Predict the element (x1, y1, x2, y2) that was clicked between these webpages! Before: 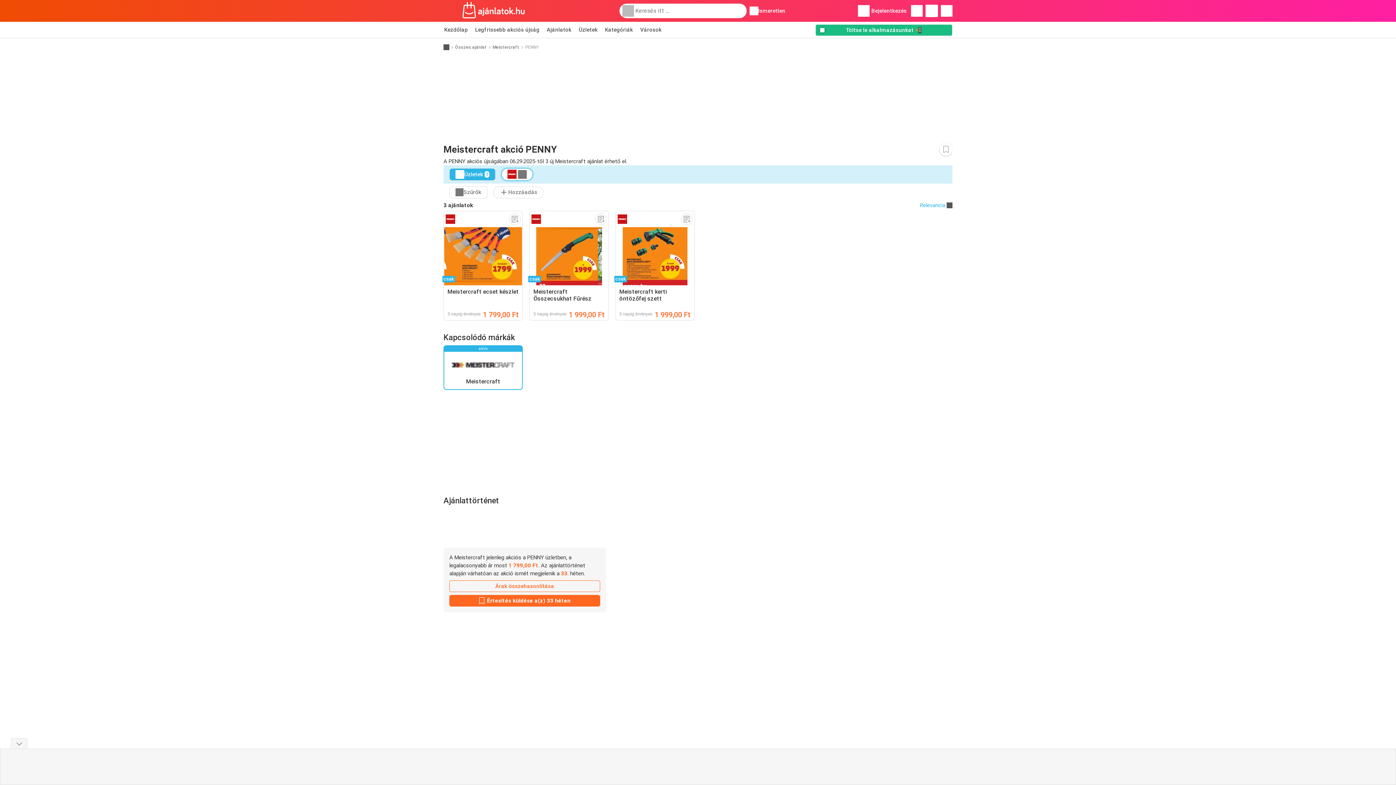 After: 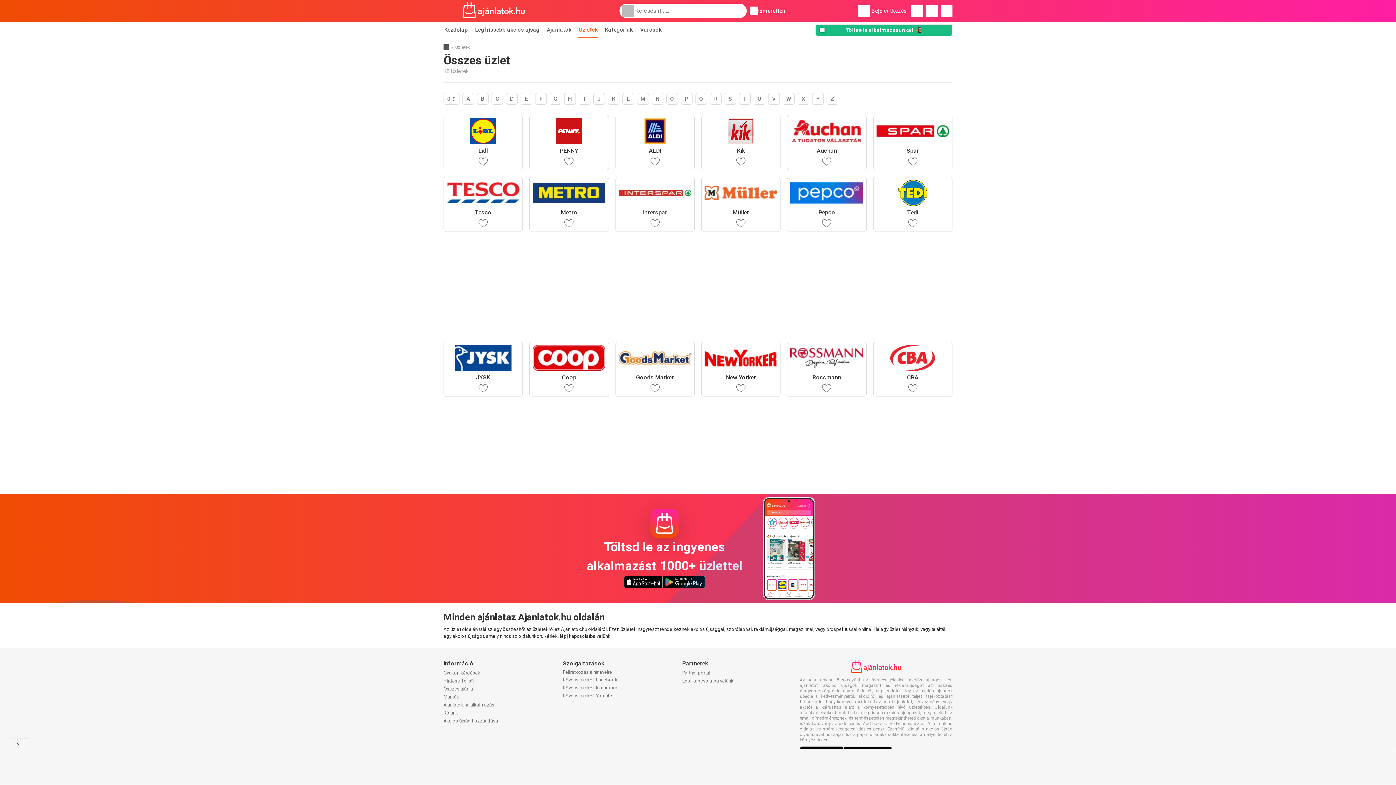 Action: label: Üzletek bbox: (578, 21, 598, 37)